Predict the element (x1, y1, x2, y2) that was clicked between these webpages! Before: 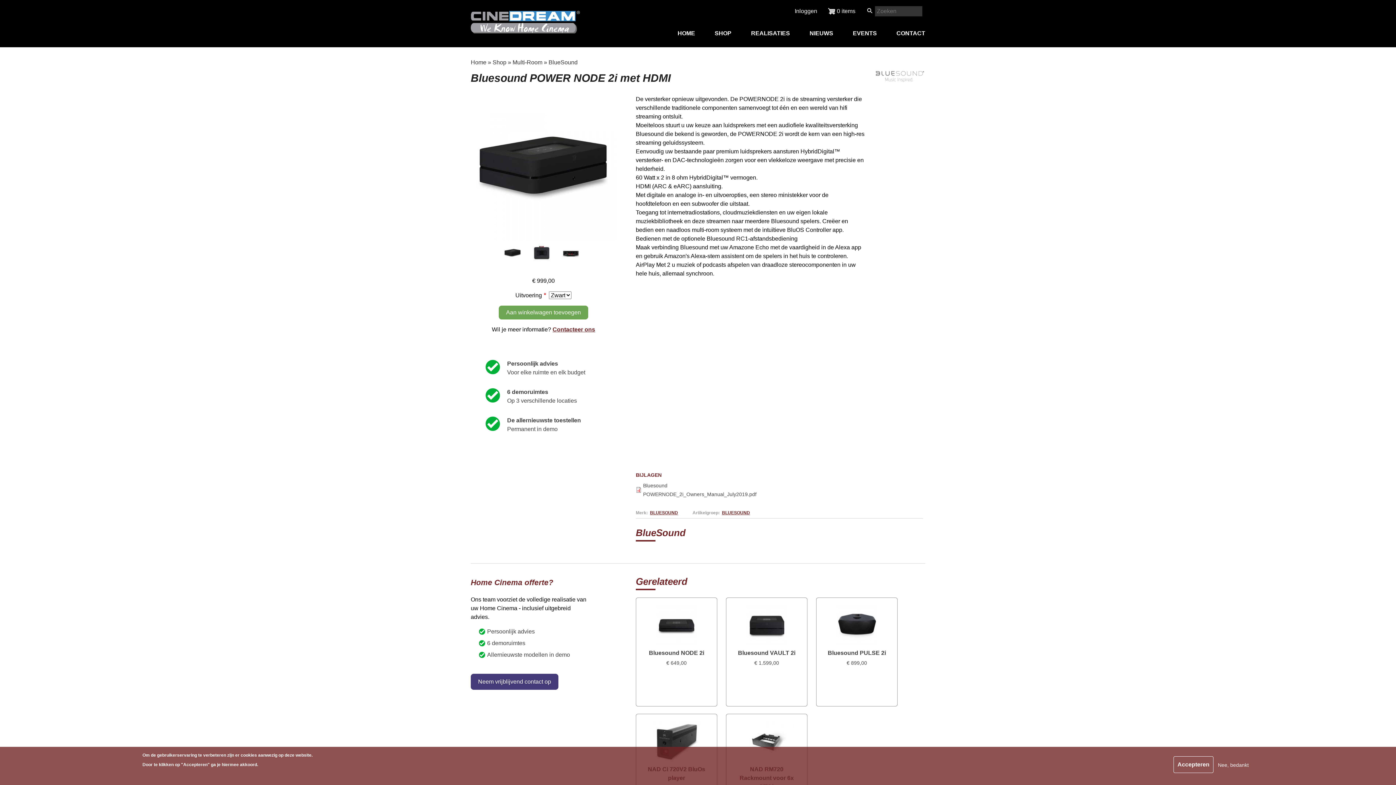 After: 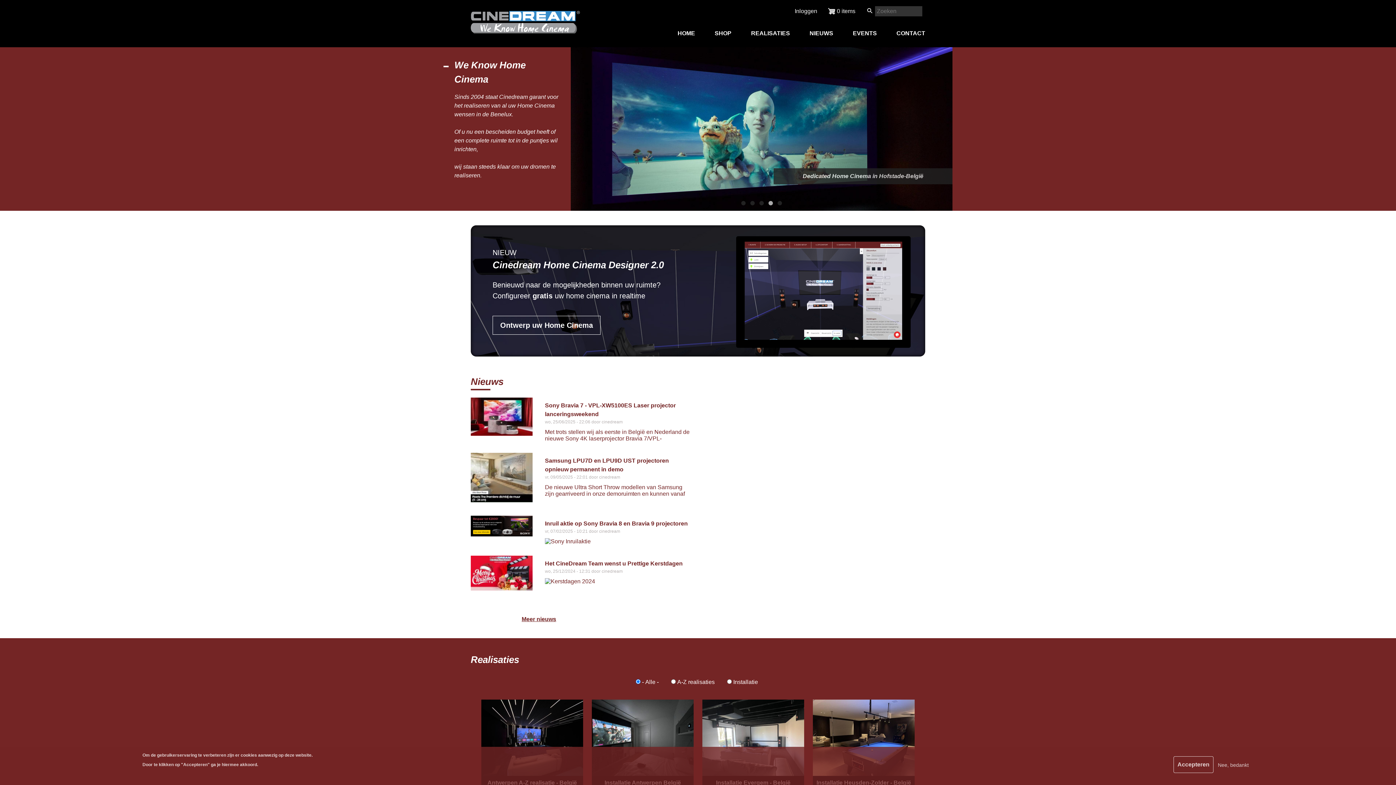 Action: label: HOME bbox: (677, 30, 695, 36)